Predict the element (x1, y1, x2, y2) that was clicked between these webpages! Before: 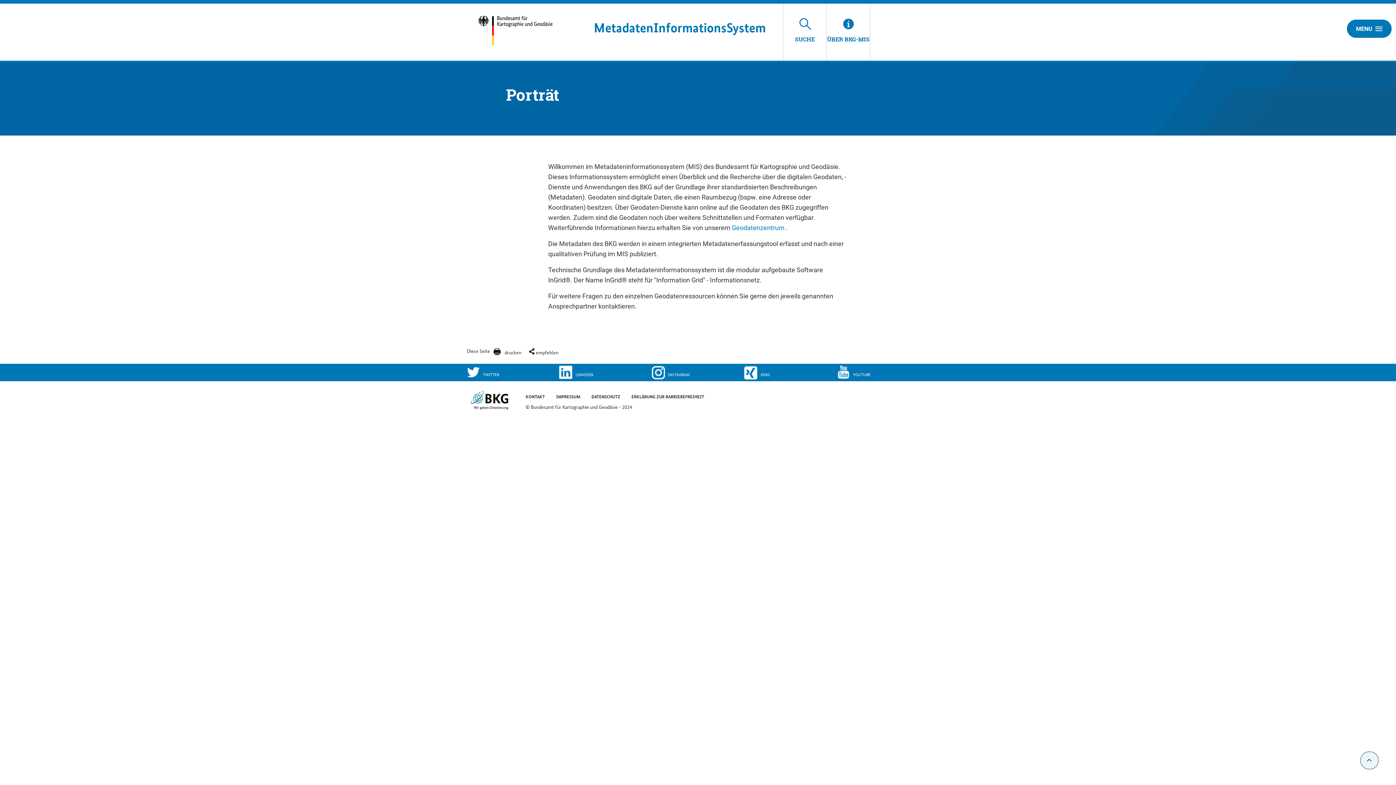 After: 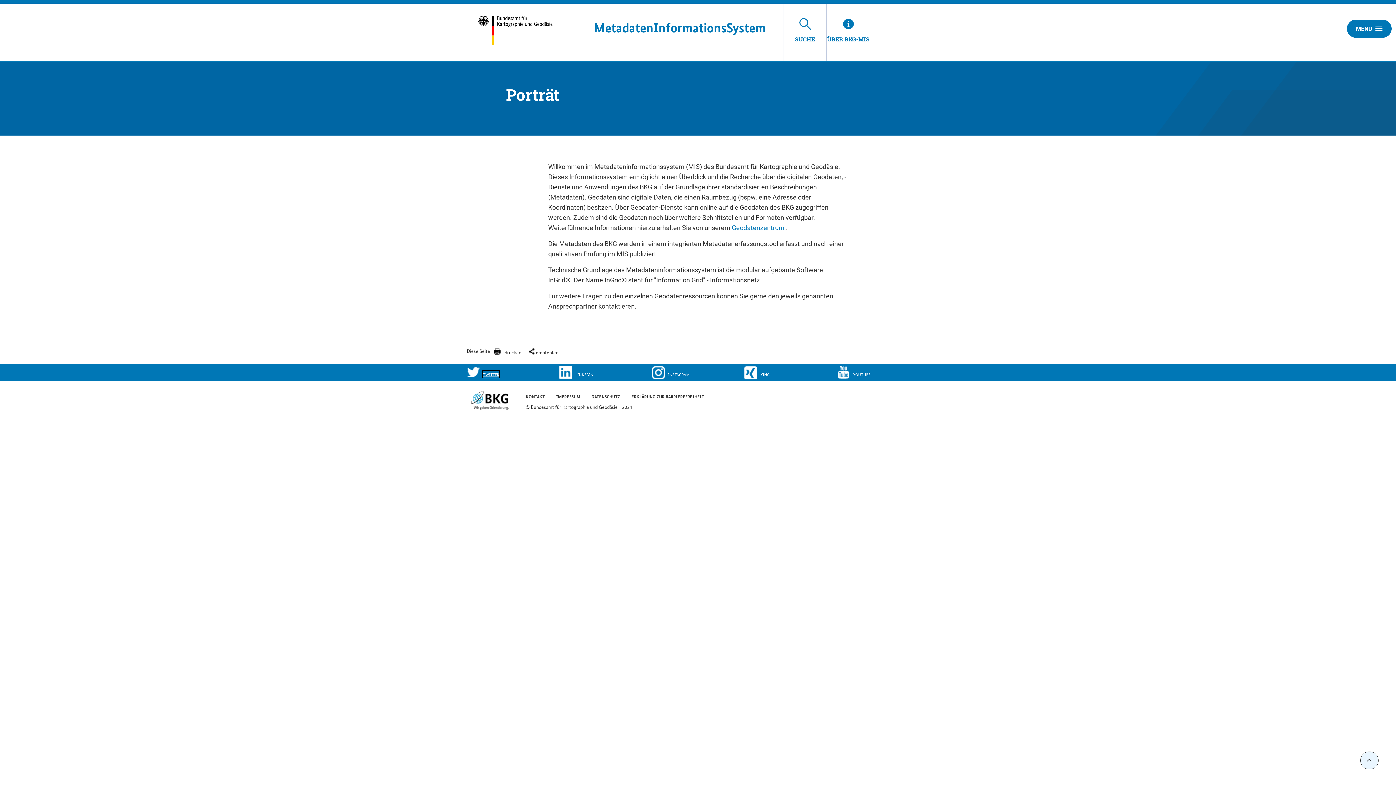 Action: bbox: (466, 365, 559, 379) label: TWIT­TER